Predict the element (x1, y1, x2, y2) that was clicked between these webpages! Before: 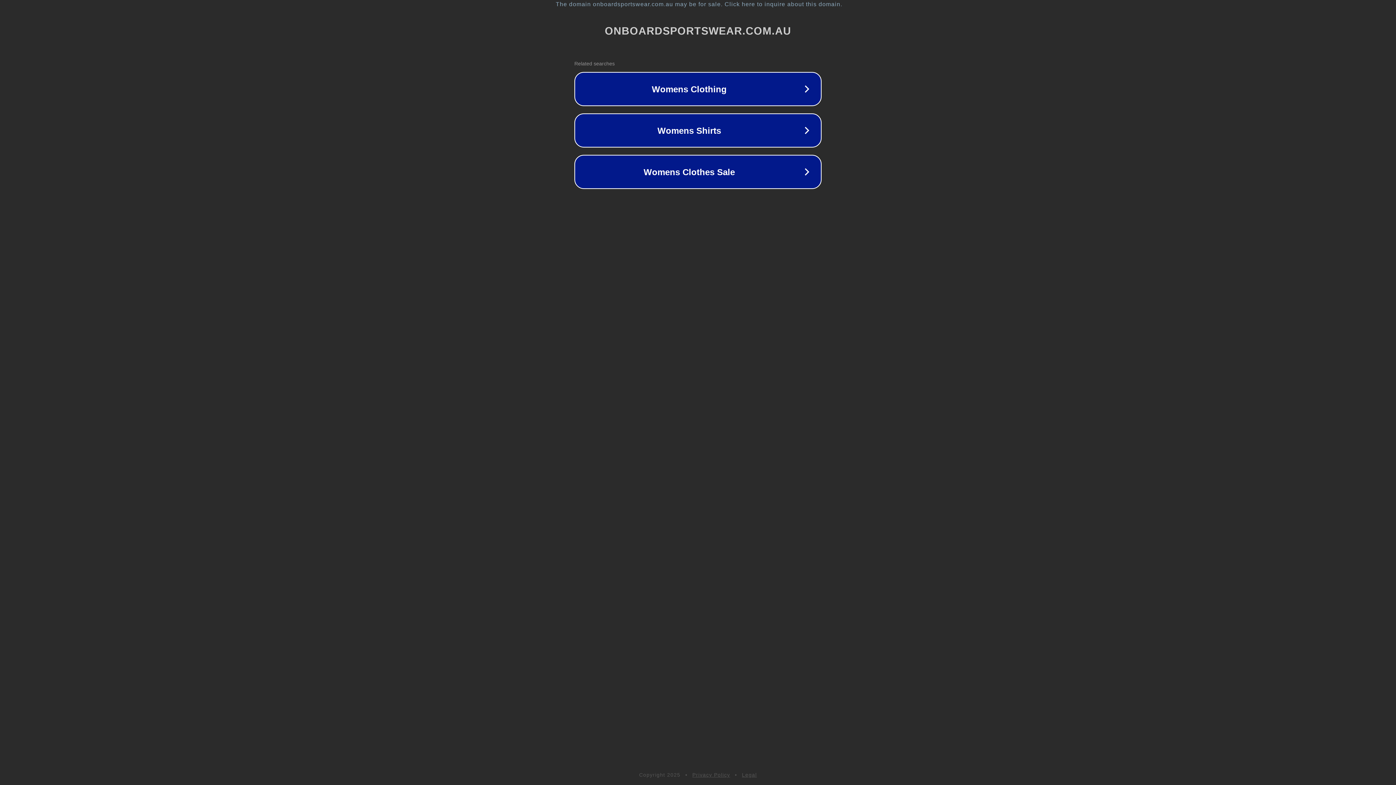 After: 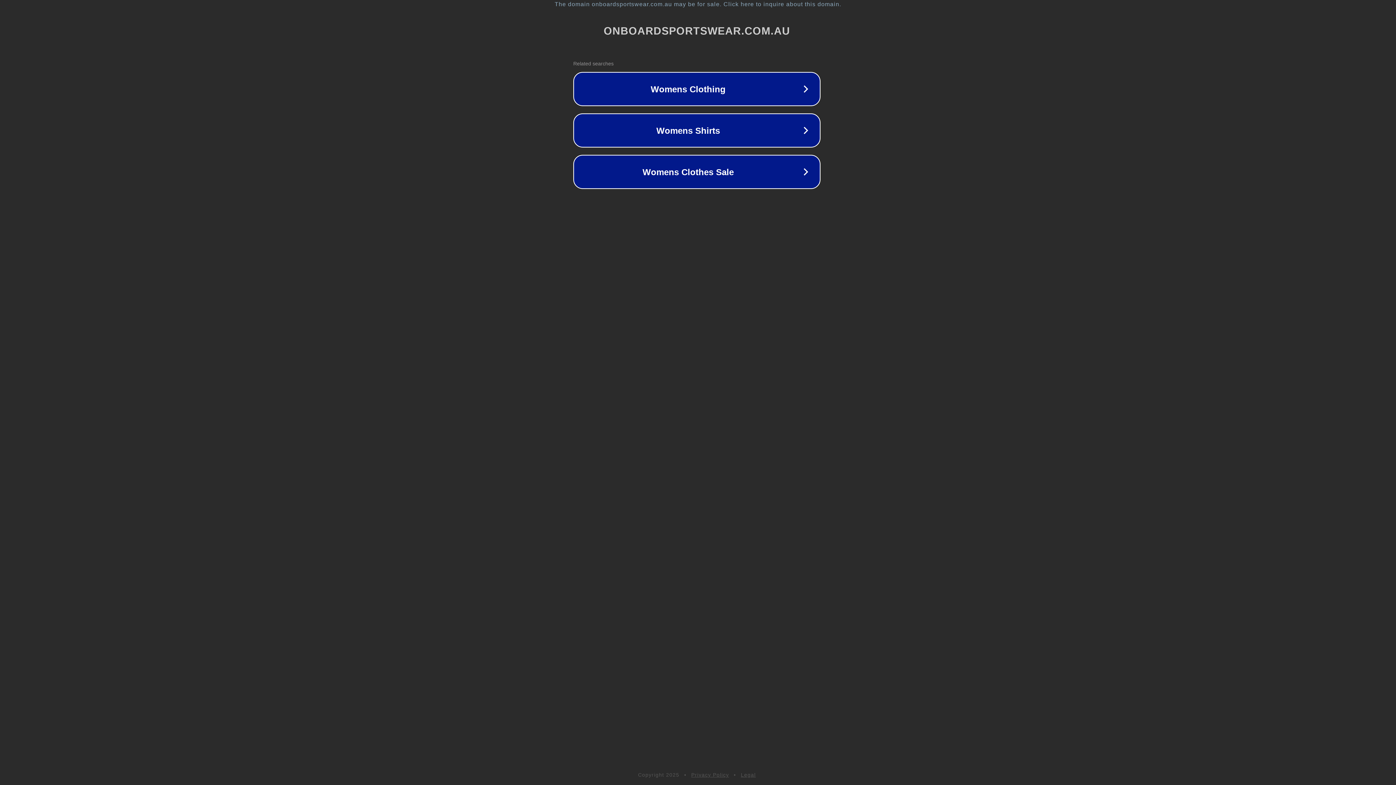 Action: label: The domain onboardsportswear.com.au may be for sale. Click here to inquire about this domain. bbox: (1, 1, 1397, 7)